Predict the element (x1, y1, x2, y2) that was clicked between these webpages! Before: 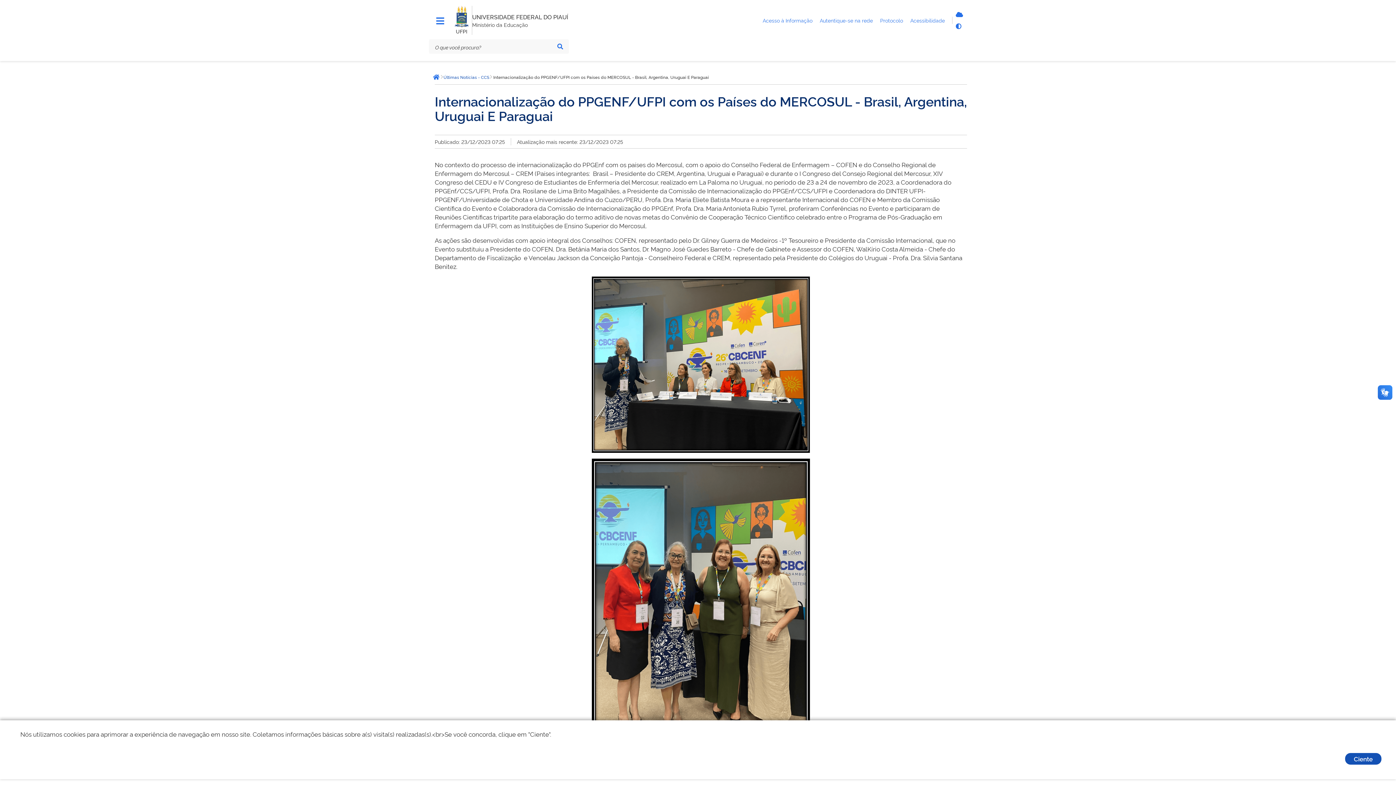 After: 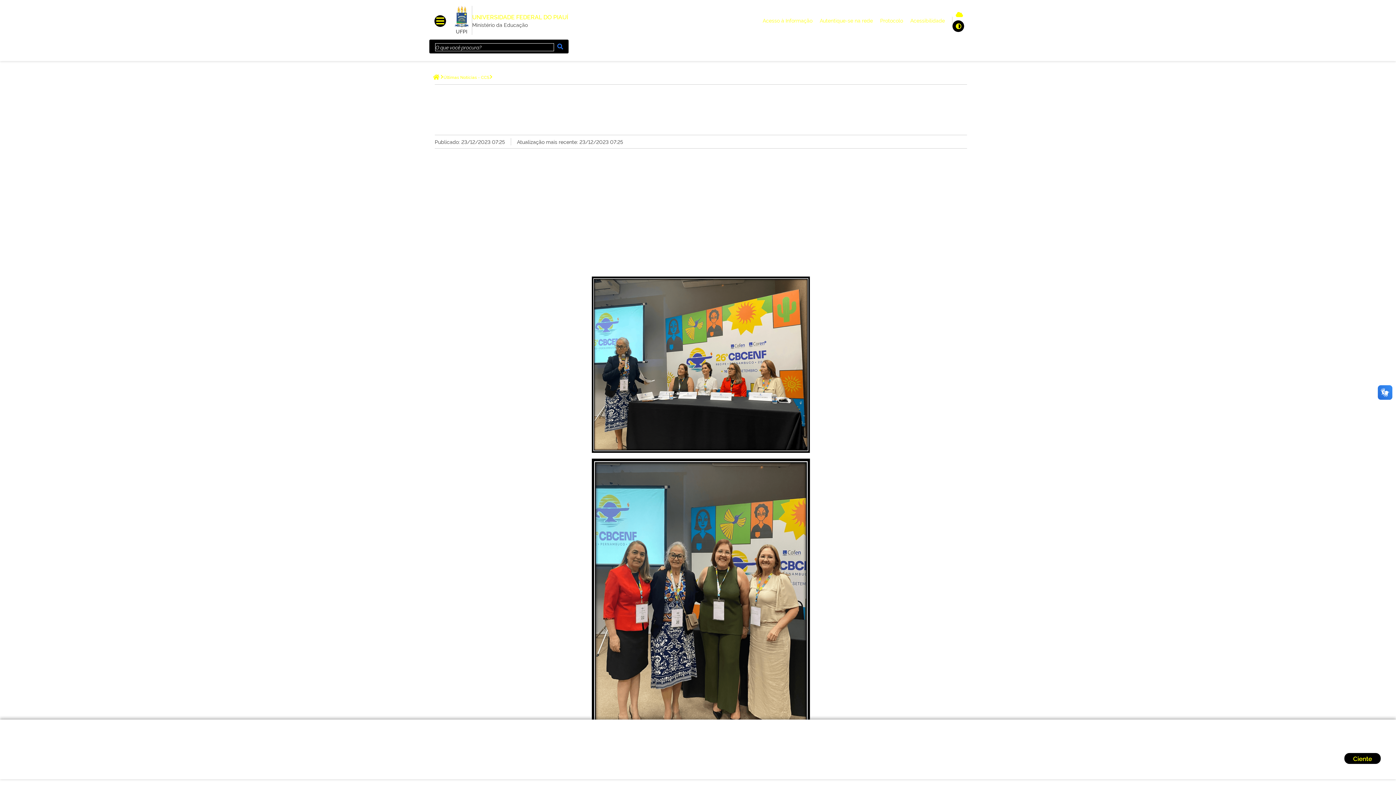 Action: label: Alto contraste bbox: (952, 20, 964, 32)